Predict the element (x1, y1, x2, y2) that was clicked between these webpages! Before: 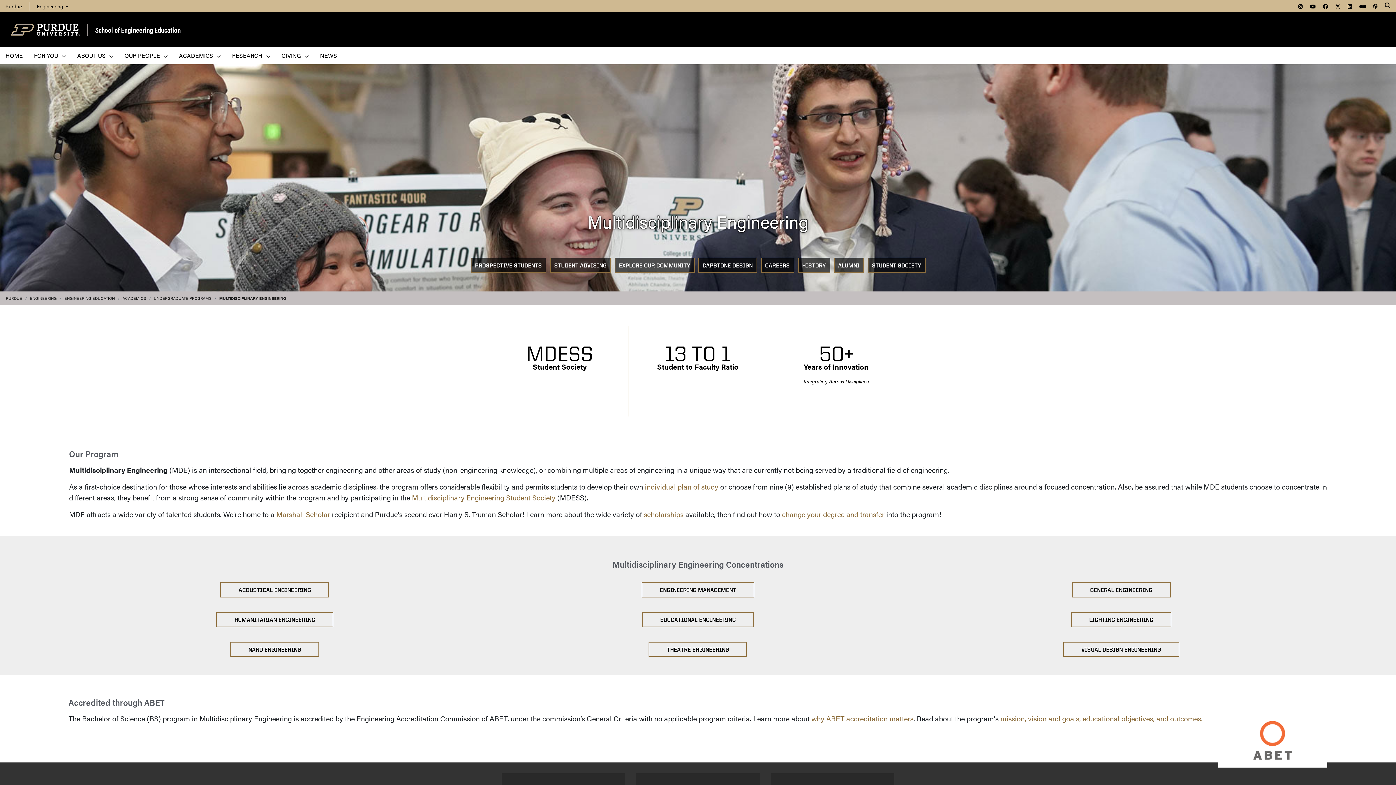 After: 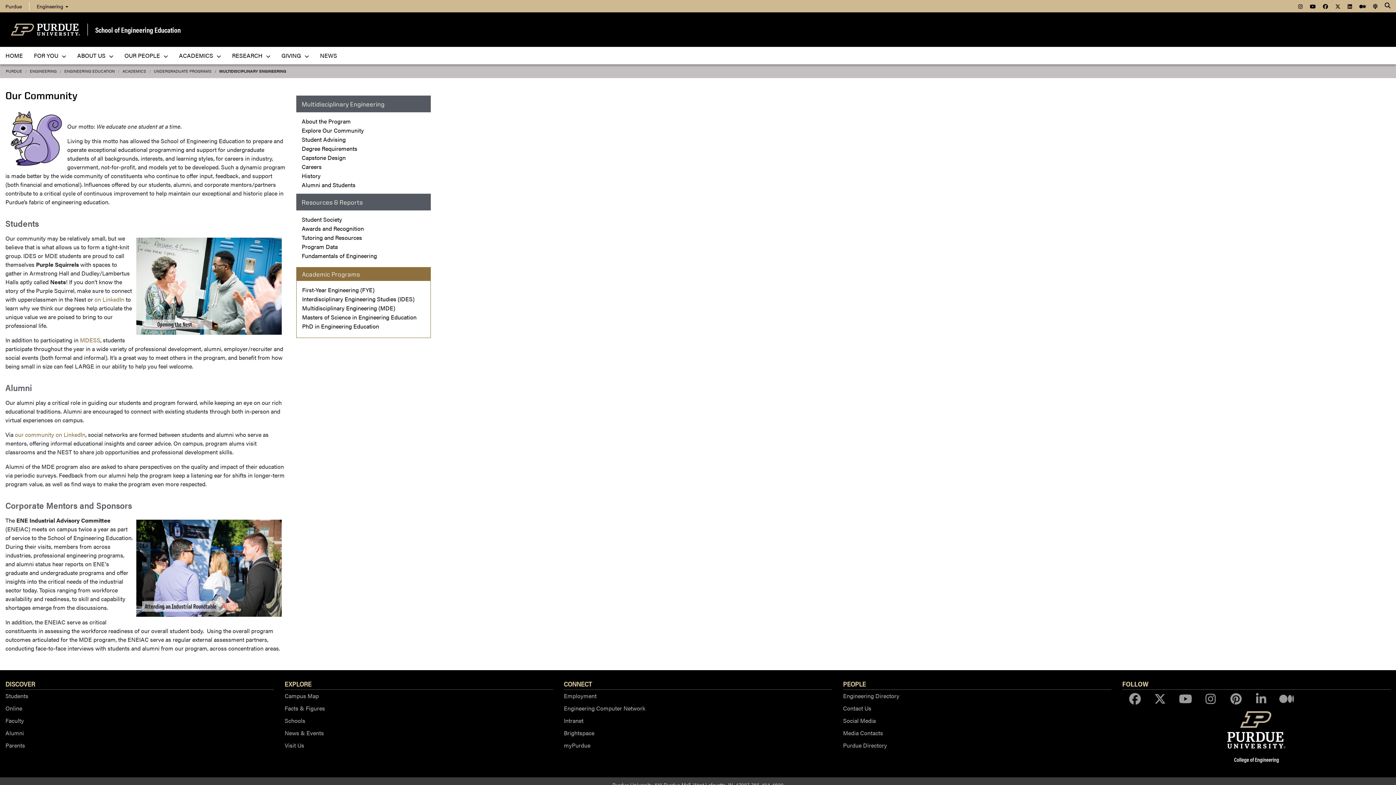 Action: bbox: (614, 257, 694, 273) label: EXPLORE OUR COMMUNITY